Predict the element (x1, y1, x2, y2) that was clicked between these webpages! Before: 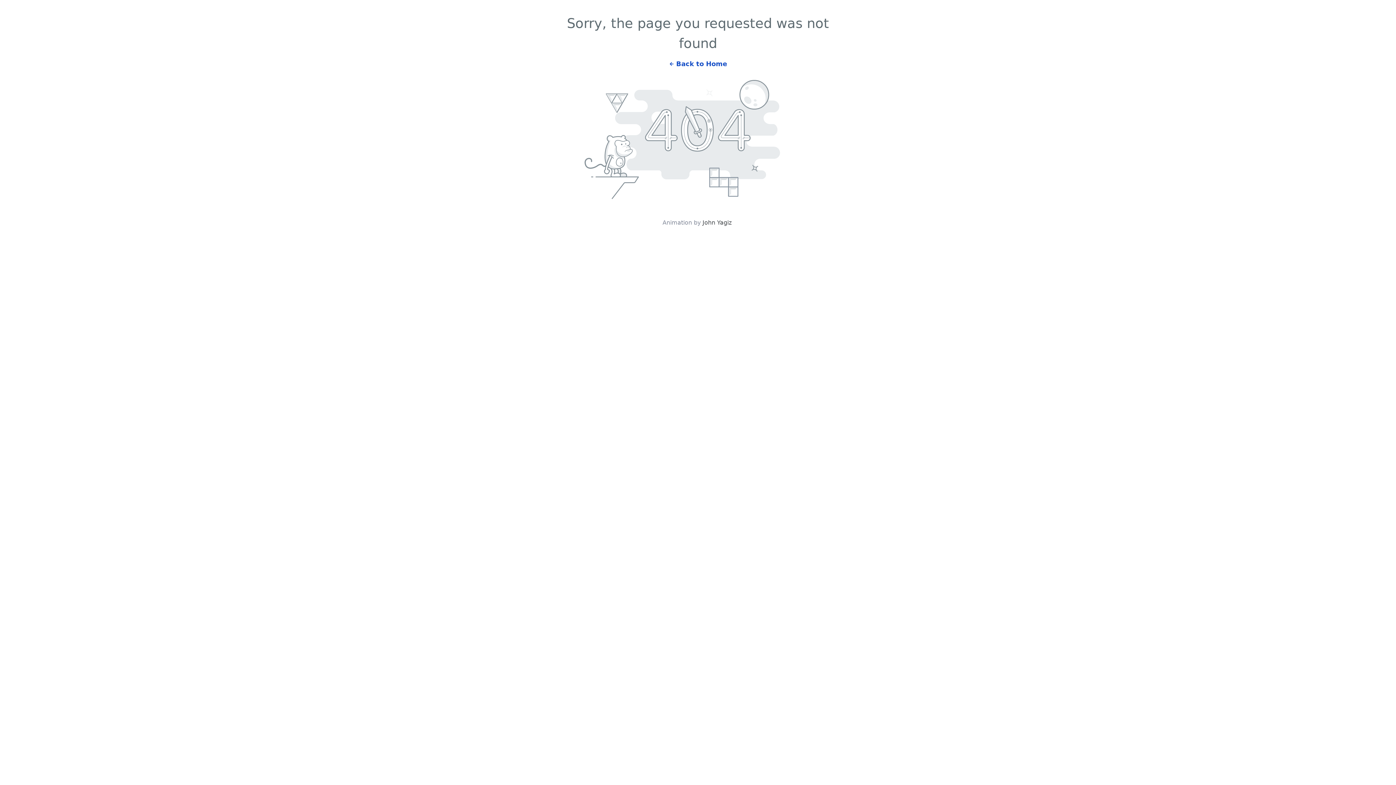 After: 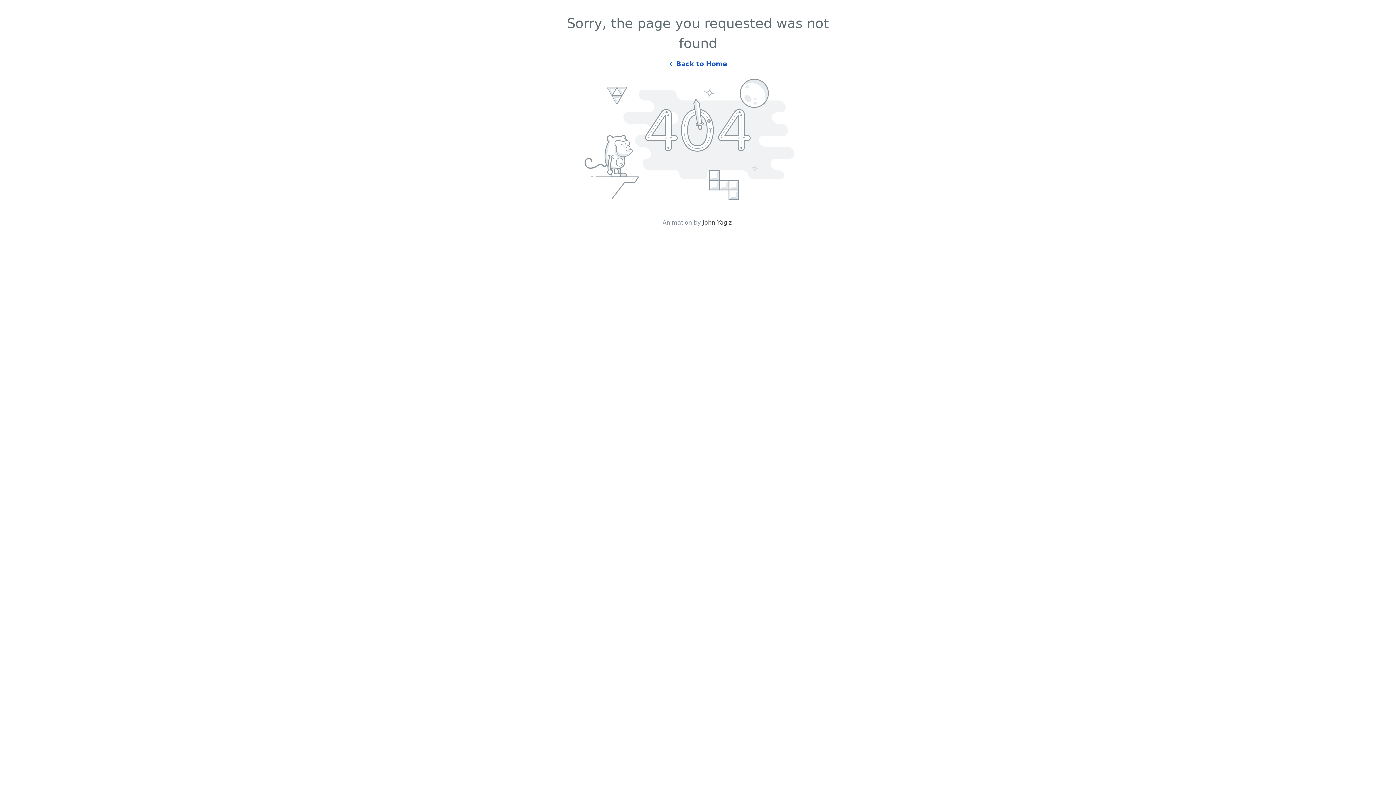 Action: bbox: (702, 219, 731, 226) label: John Yagiz